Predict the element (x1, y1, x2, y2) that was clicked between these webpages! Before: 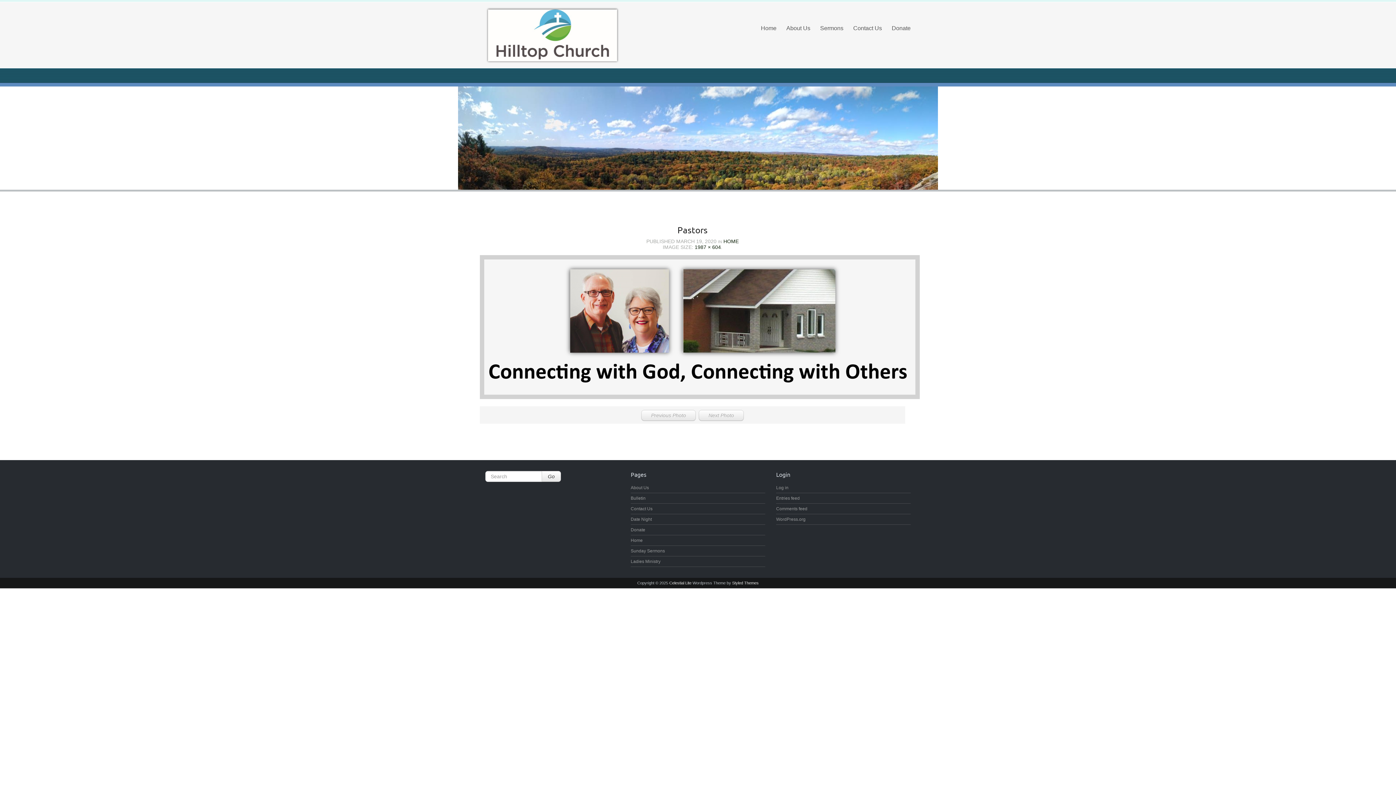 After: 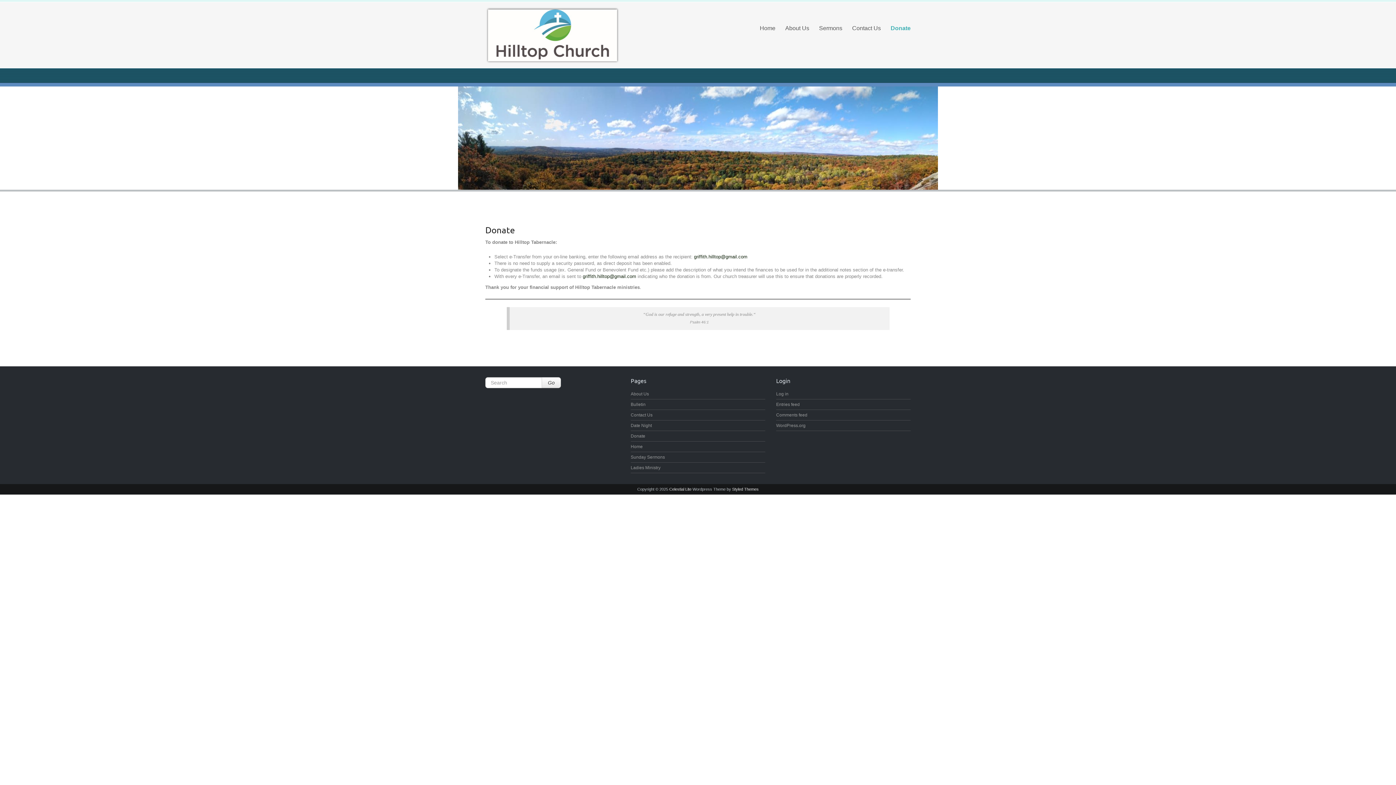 Action: label: Donate bbox: (892, 17, 910, 38)